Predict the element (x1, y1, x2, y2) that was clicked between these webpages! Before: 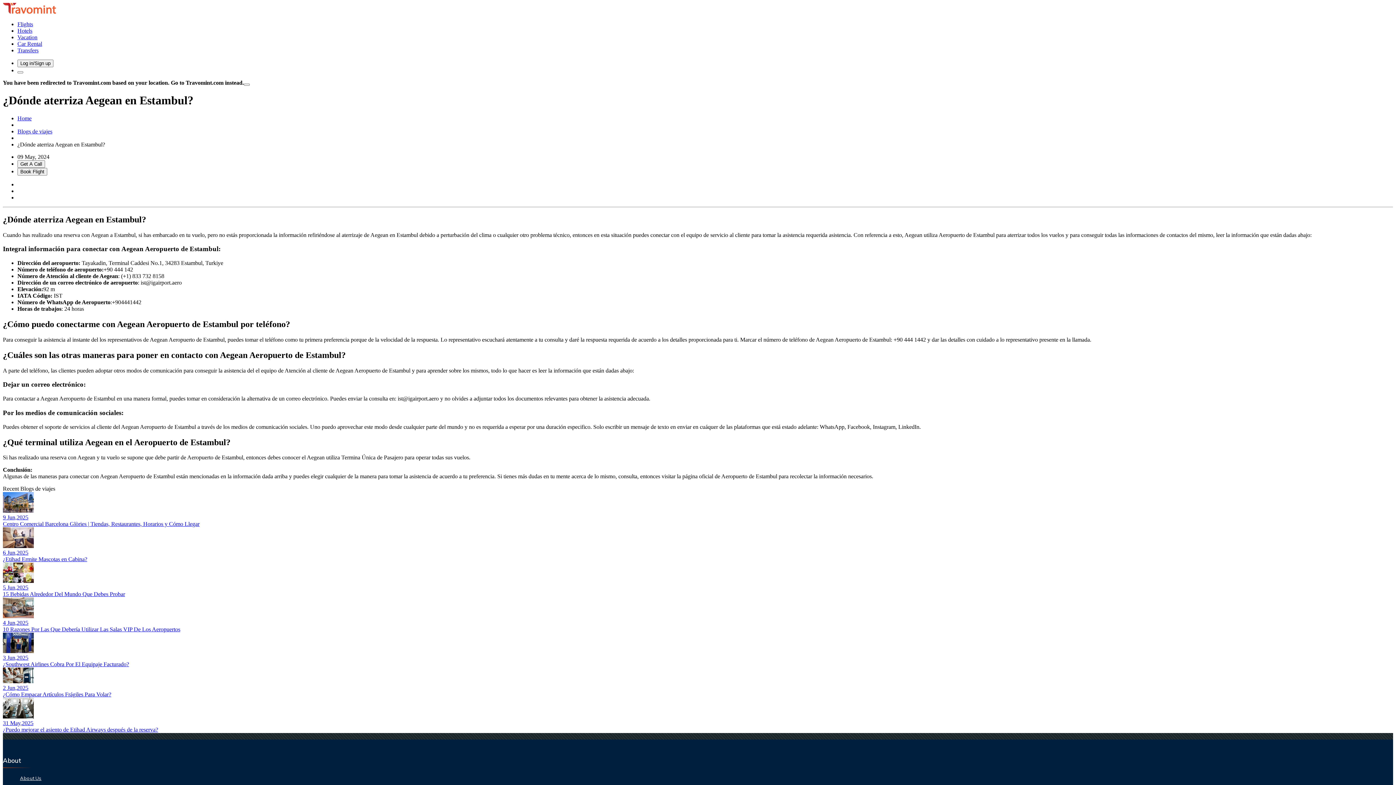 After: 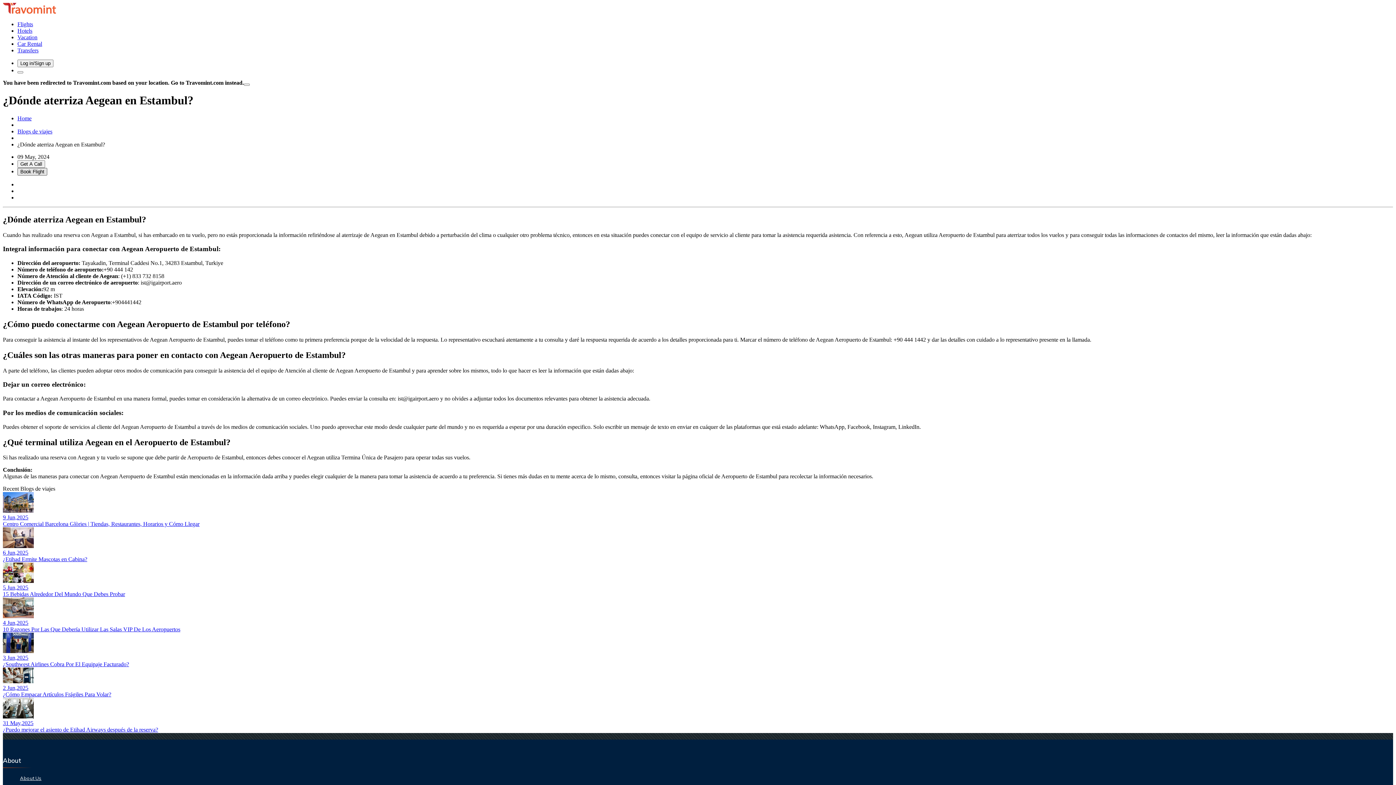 Action: label: Book Flight bbox: (17, 167, 47, 175)